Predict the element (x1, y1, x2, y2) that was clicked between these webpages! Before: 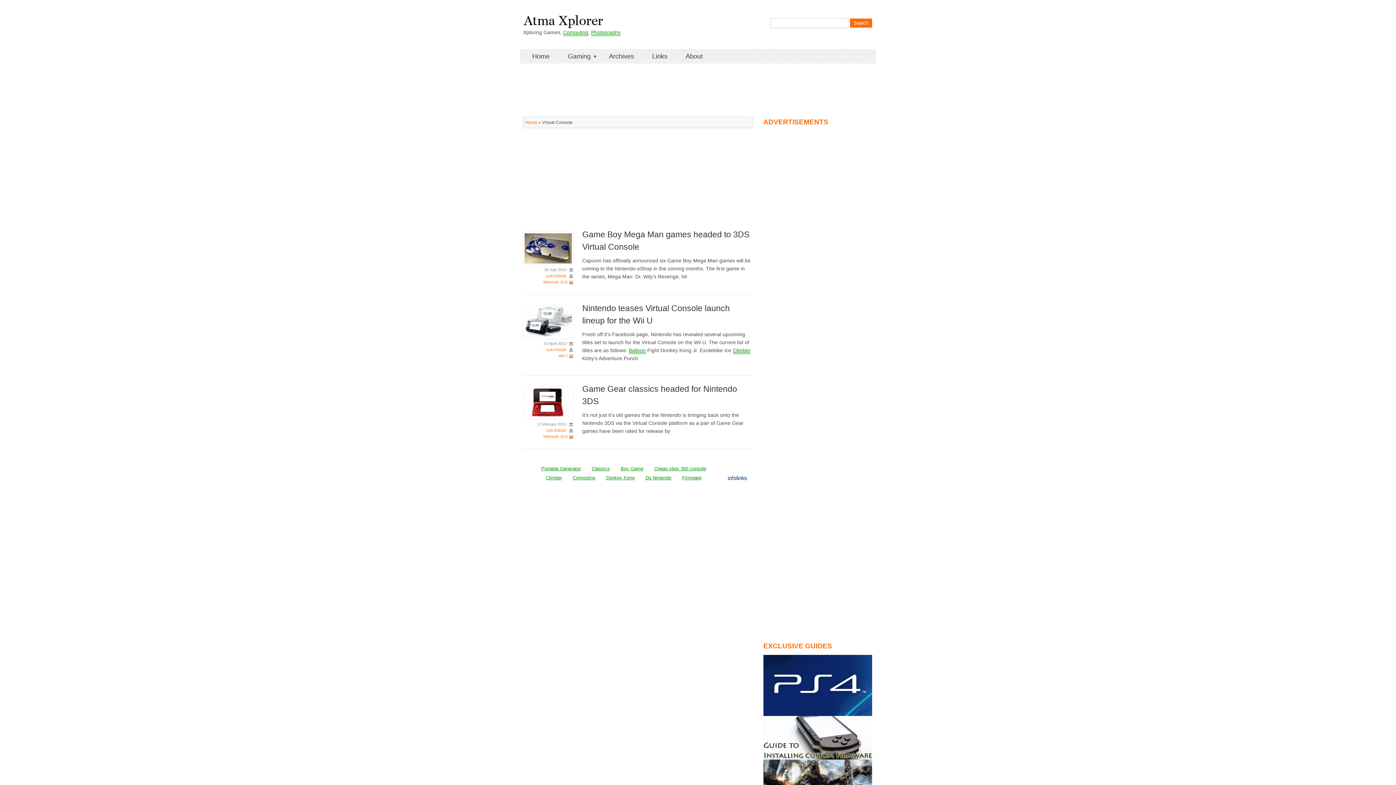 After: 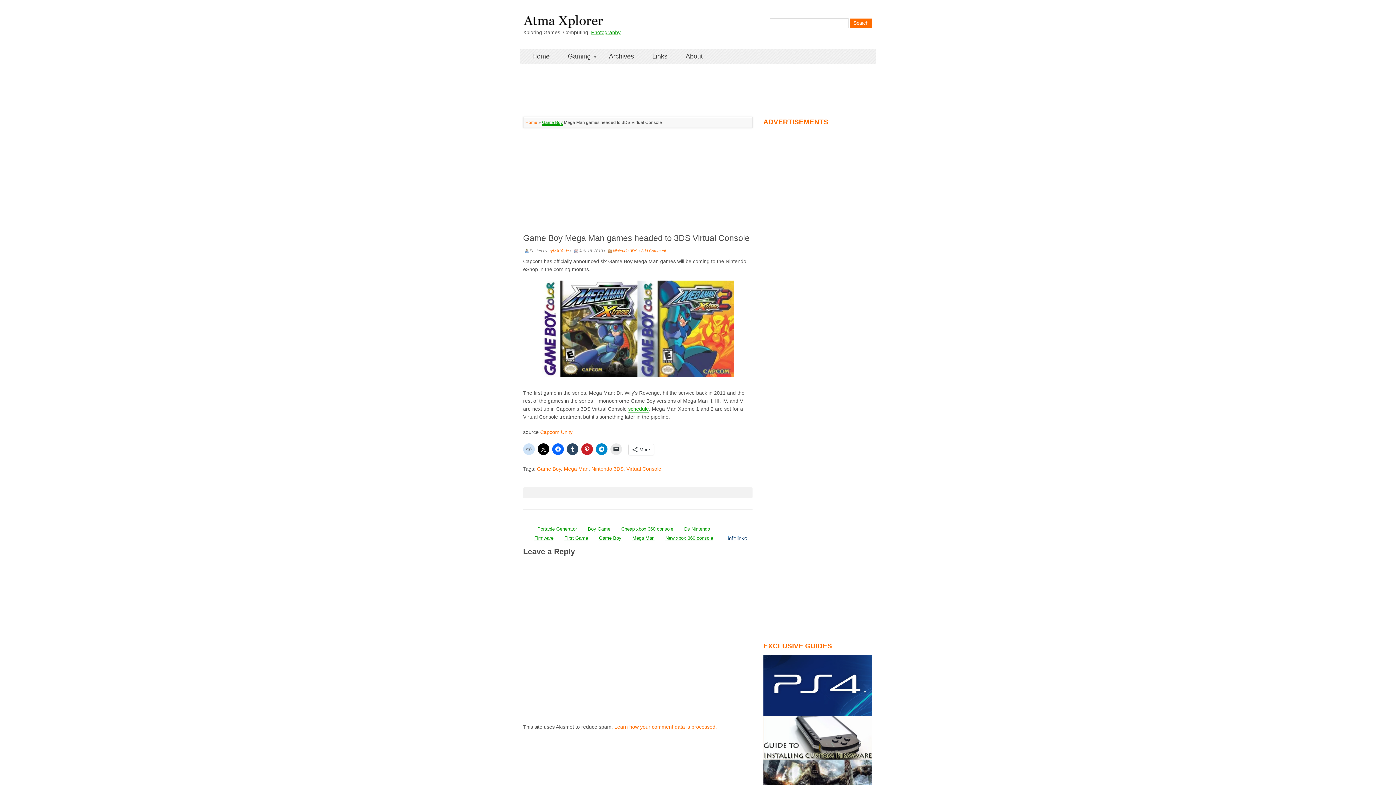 Action: bbox: (523, 245, 573, 250)